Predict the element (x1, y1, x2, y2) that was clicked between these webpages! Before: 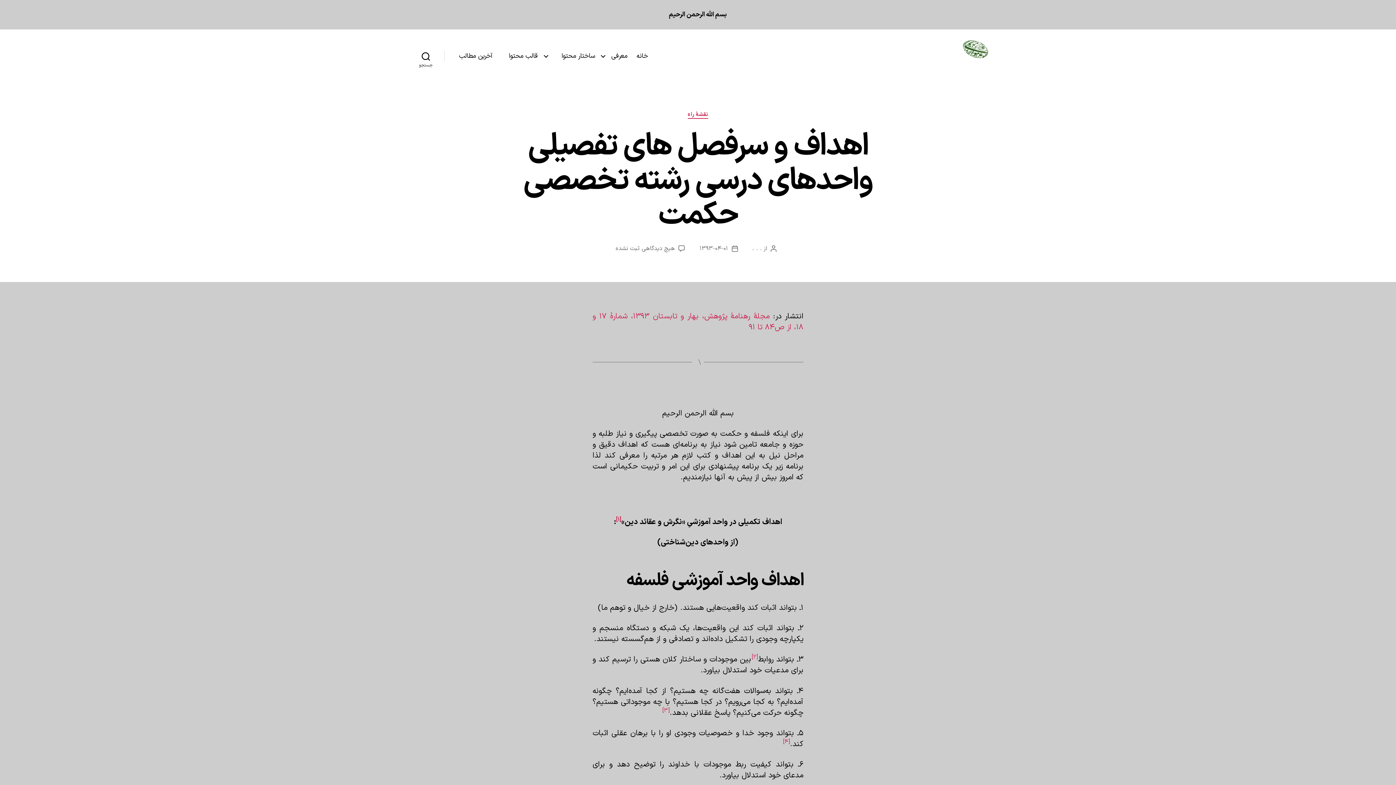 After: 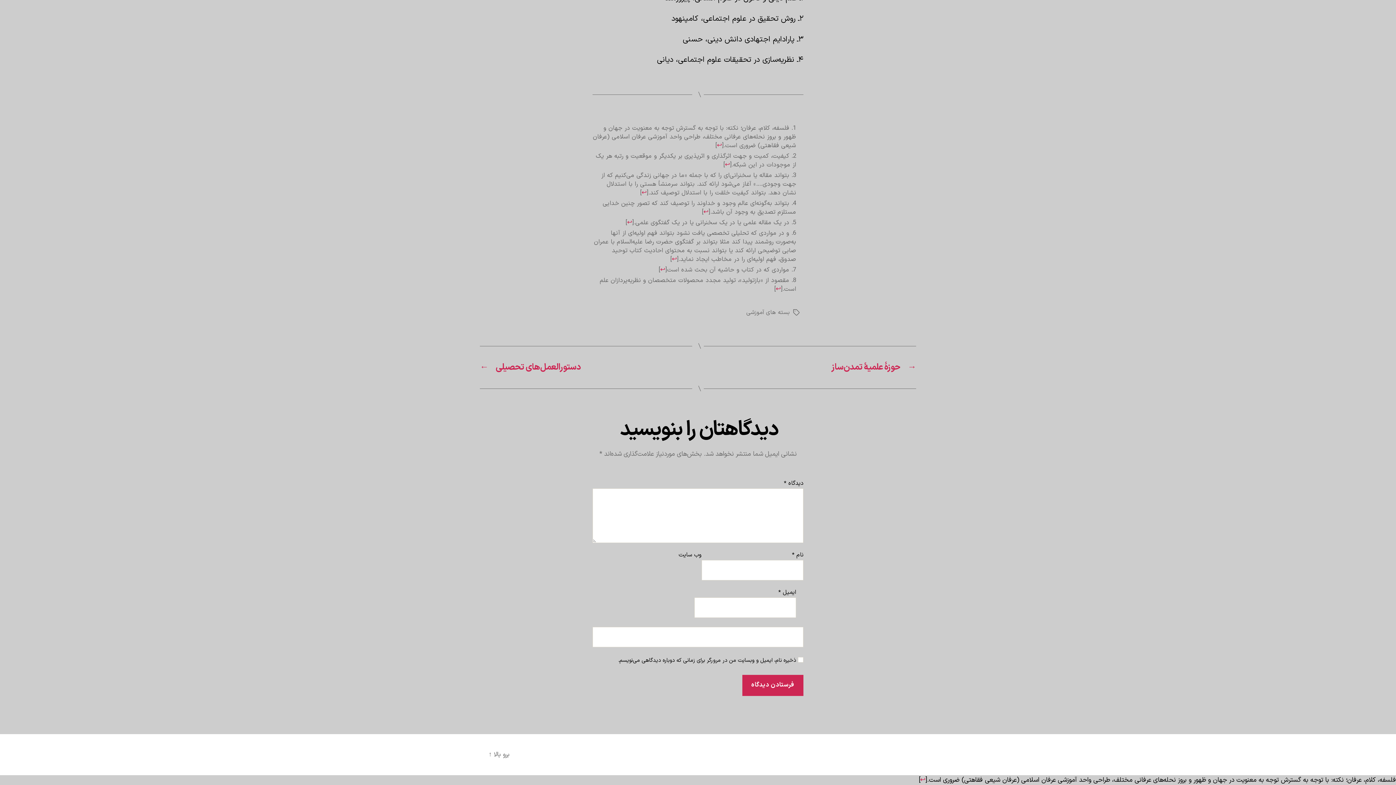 Action: label: [۱] bbox: (616, 515, 621, 524)